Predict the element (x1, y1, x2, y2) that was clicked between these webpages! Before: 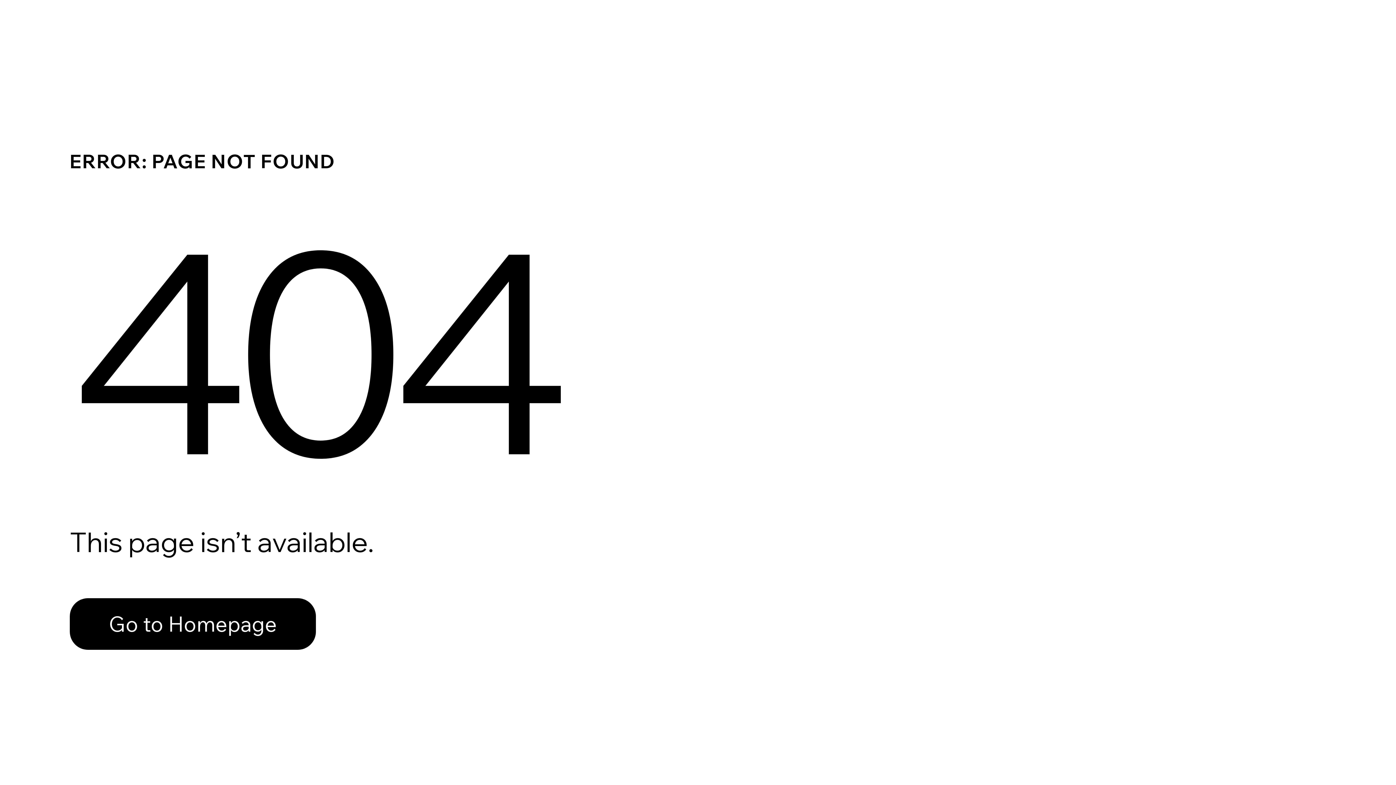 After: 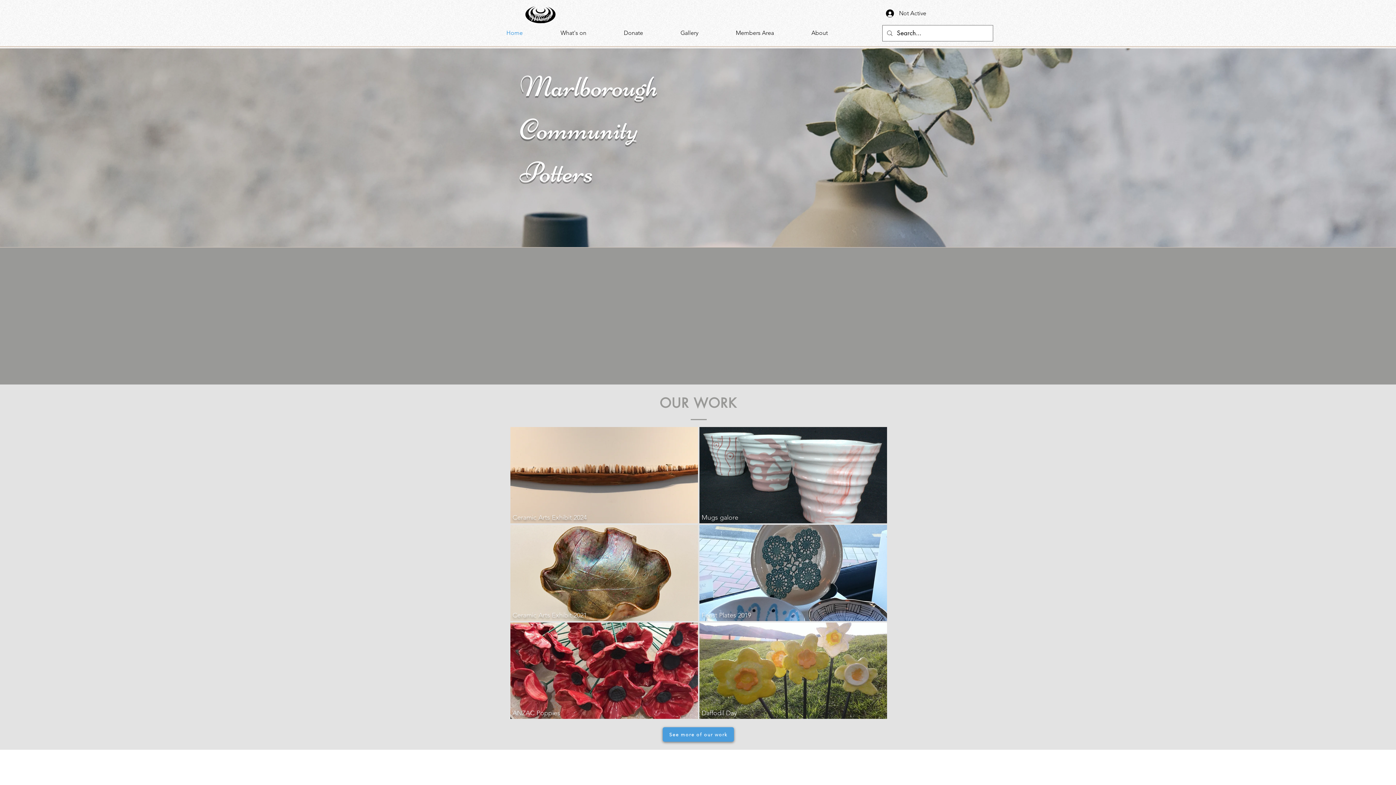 Action: bbox: (69, 598, 316, 650) label: Go to Homepage